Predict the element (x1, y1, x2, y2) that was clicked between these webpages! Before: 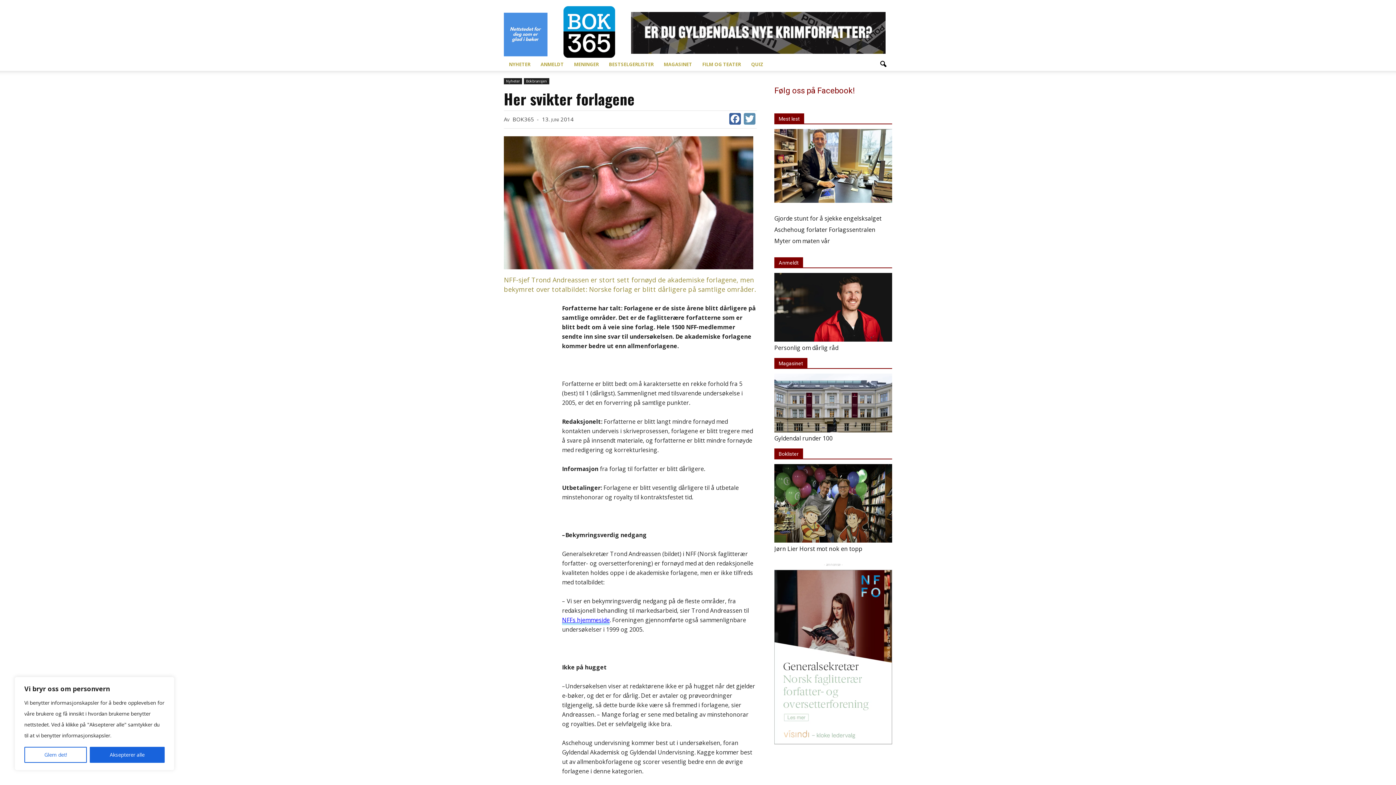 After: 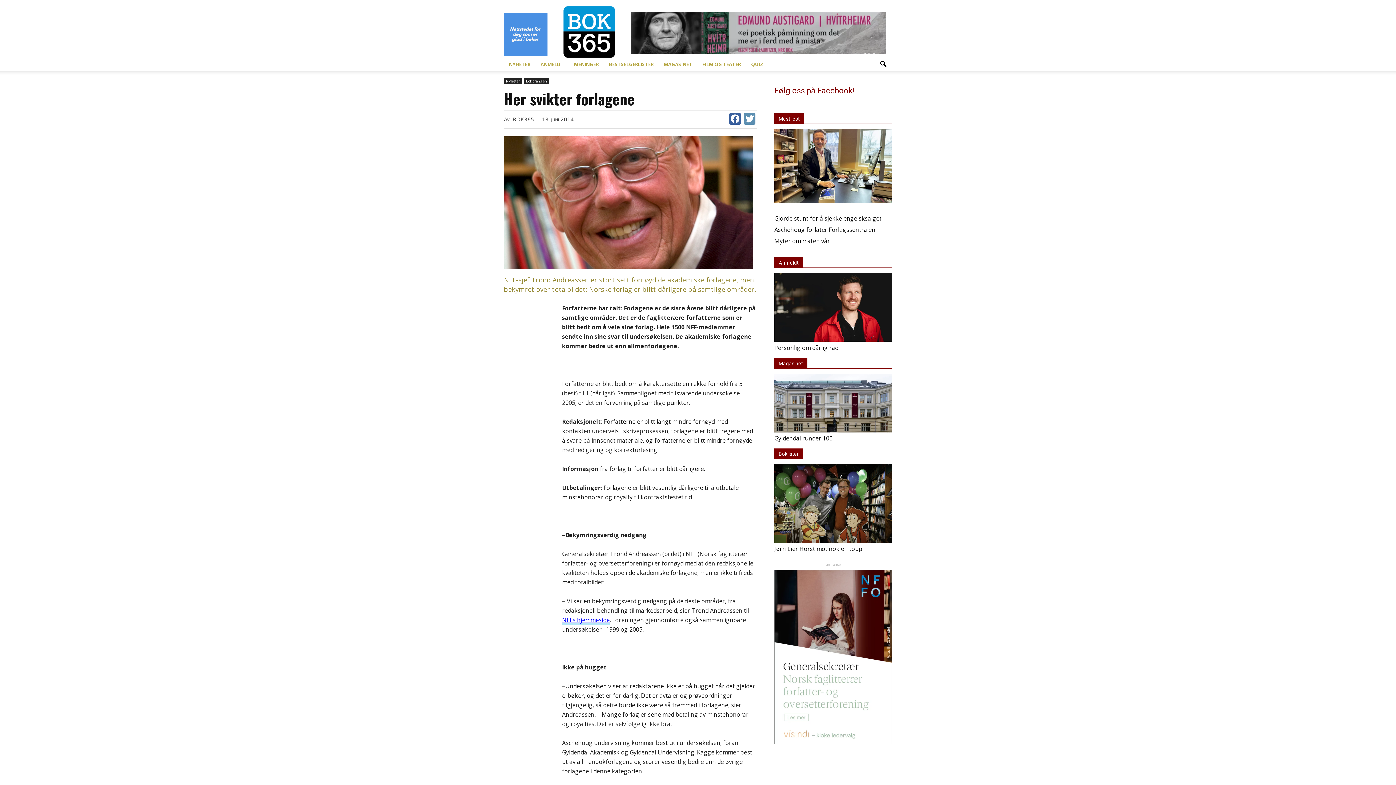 Action: label: Glem det! bbox: (24, 747, 86, 763)